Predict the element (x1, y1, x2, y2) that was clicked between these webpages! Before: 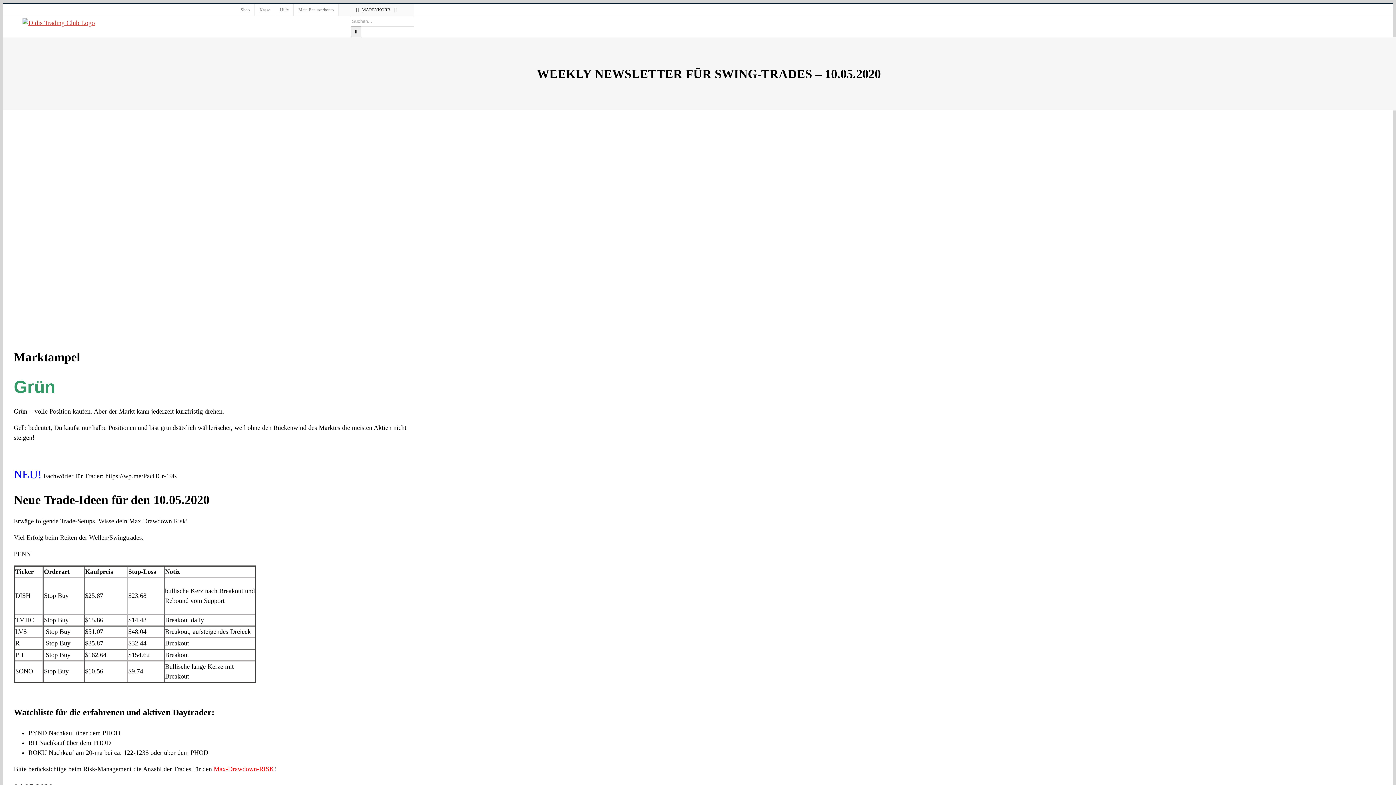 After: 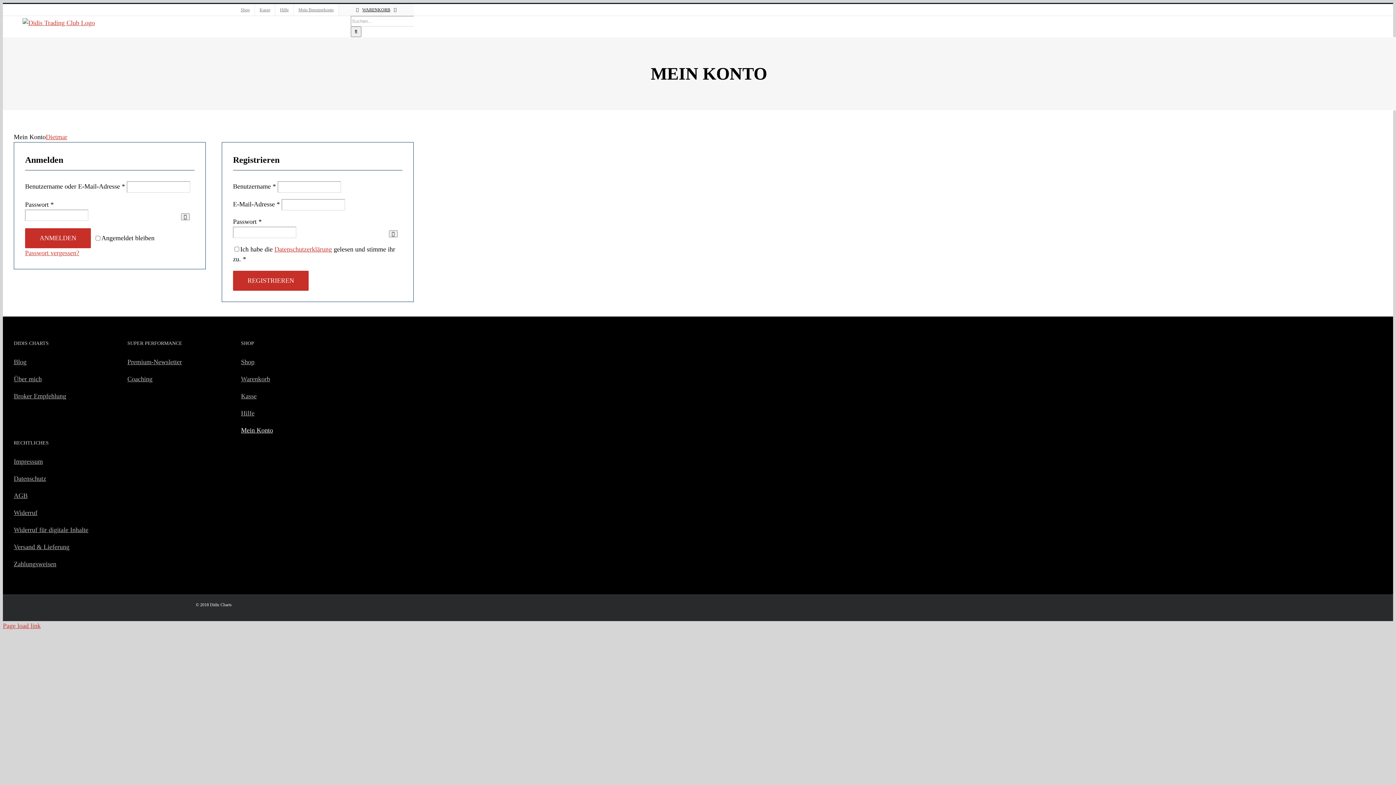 Action: label: Mein Benutzerkonto bbox: (293, 4, 338, 15)